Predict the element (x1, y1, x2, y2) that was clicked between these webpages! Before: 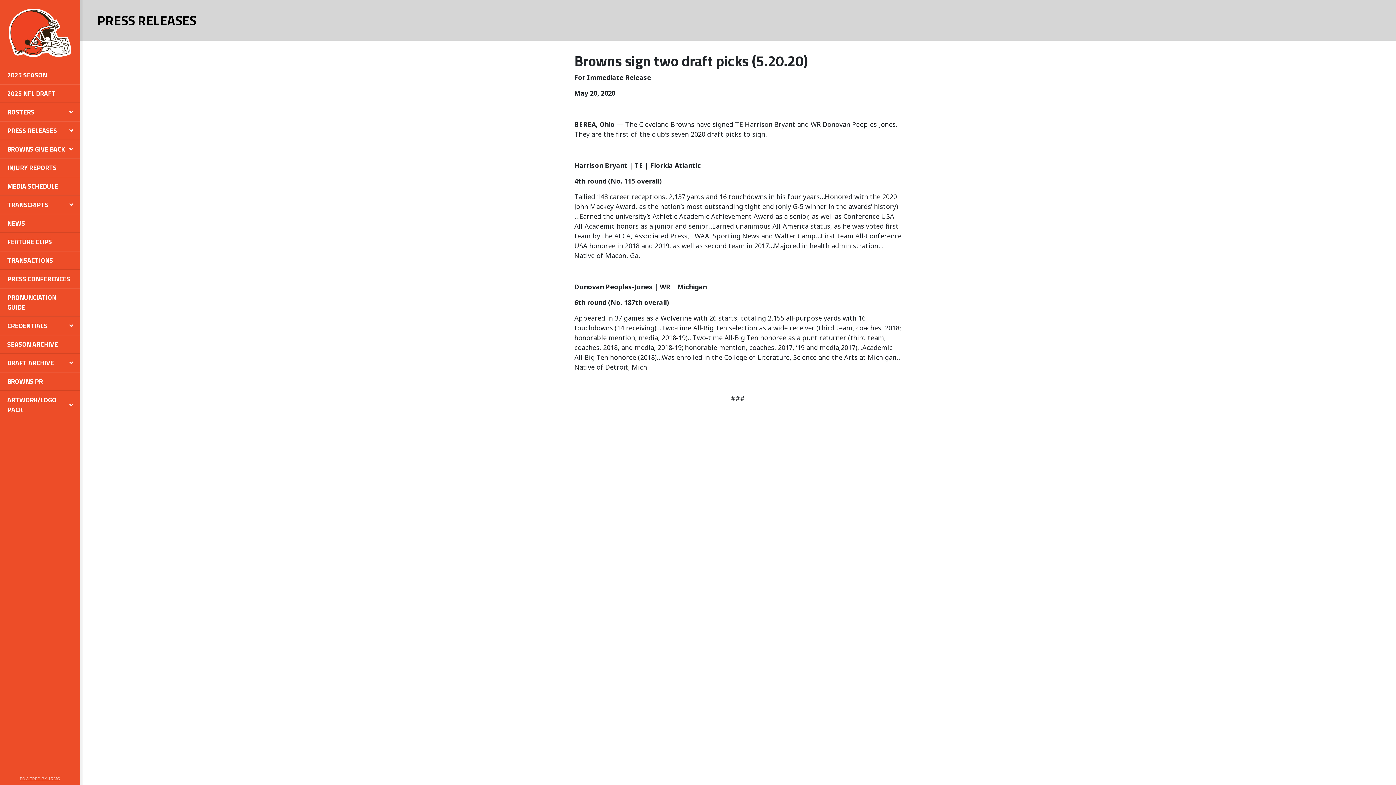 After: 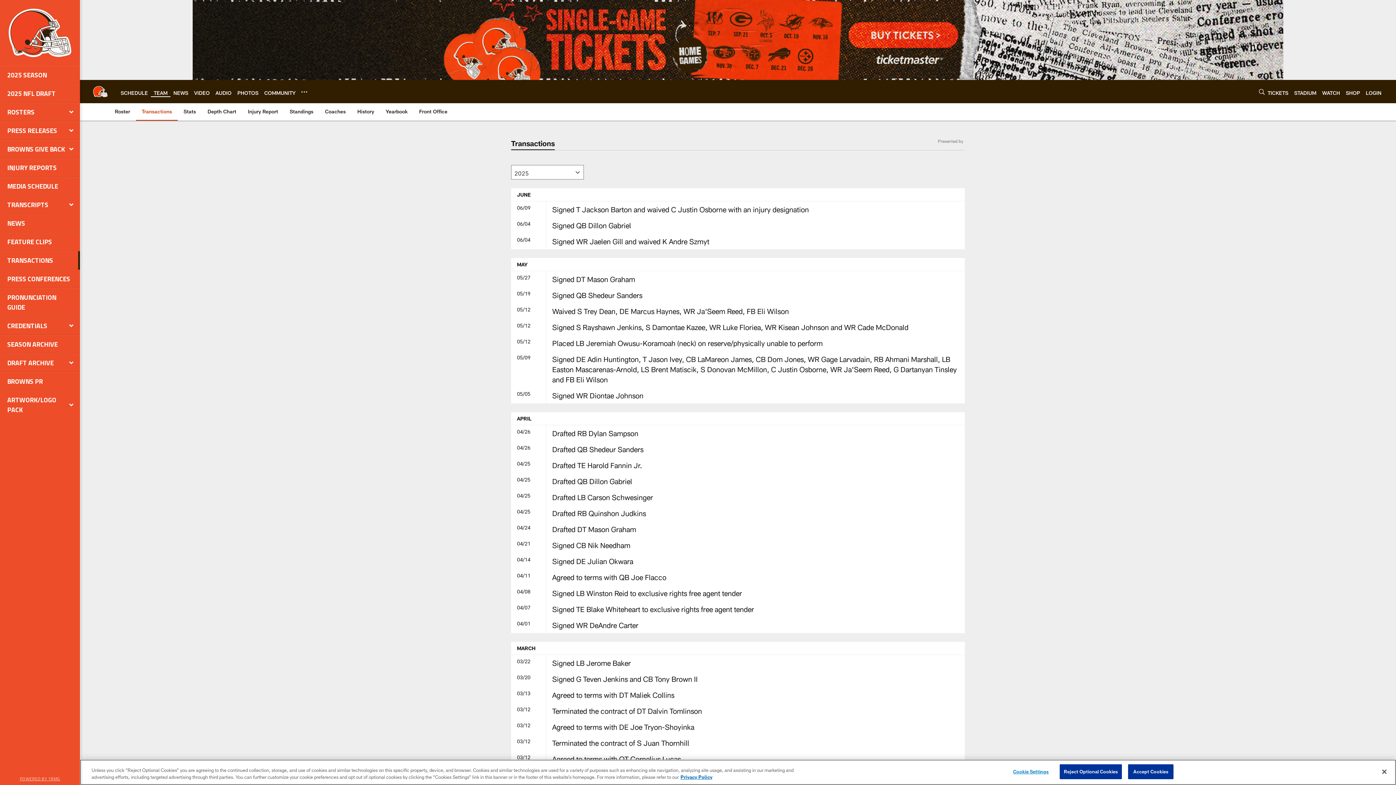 Action: label: TRANSACTIONS bbox: (0, 251, 80, 269)